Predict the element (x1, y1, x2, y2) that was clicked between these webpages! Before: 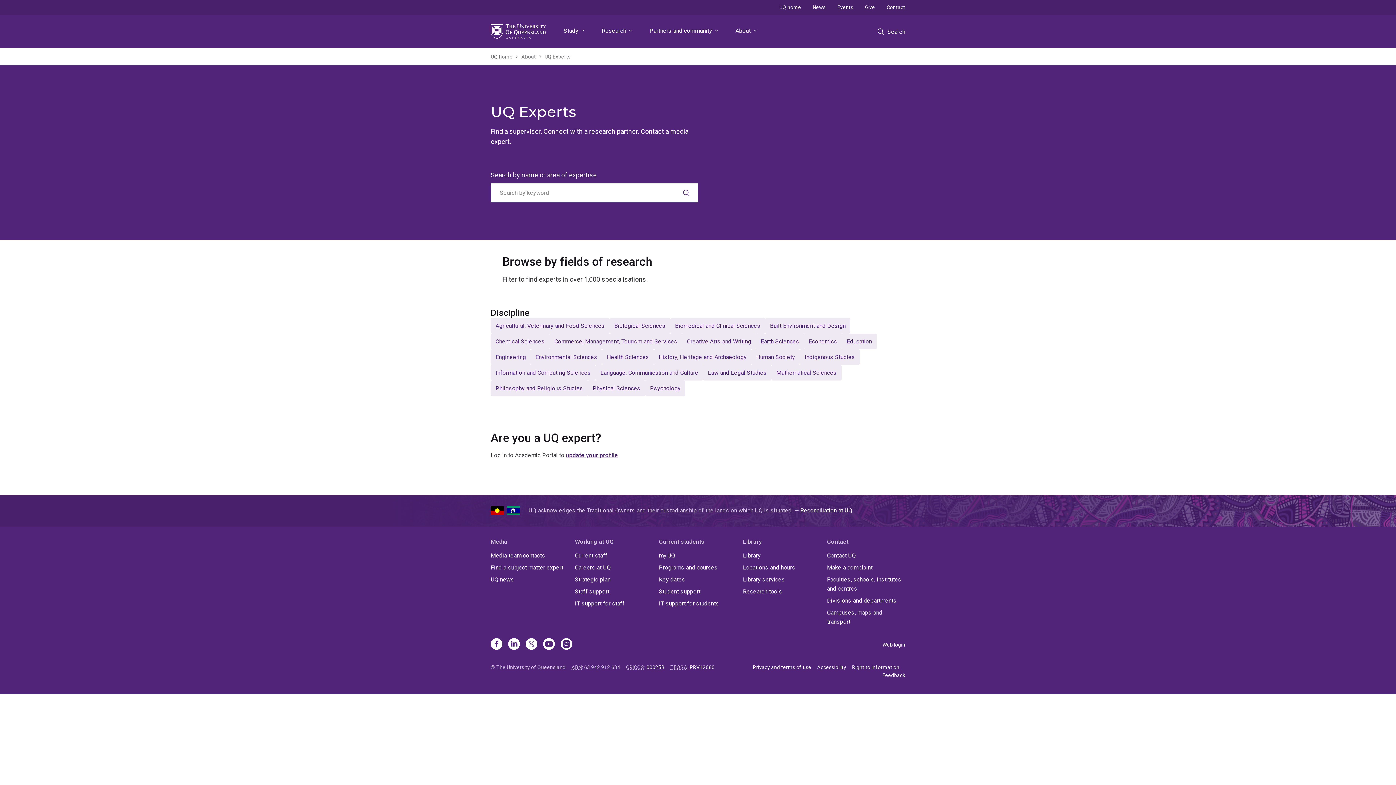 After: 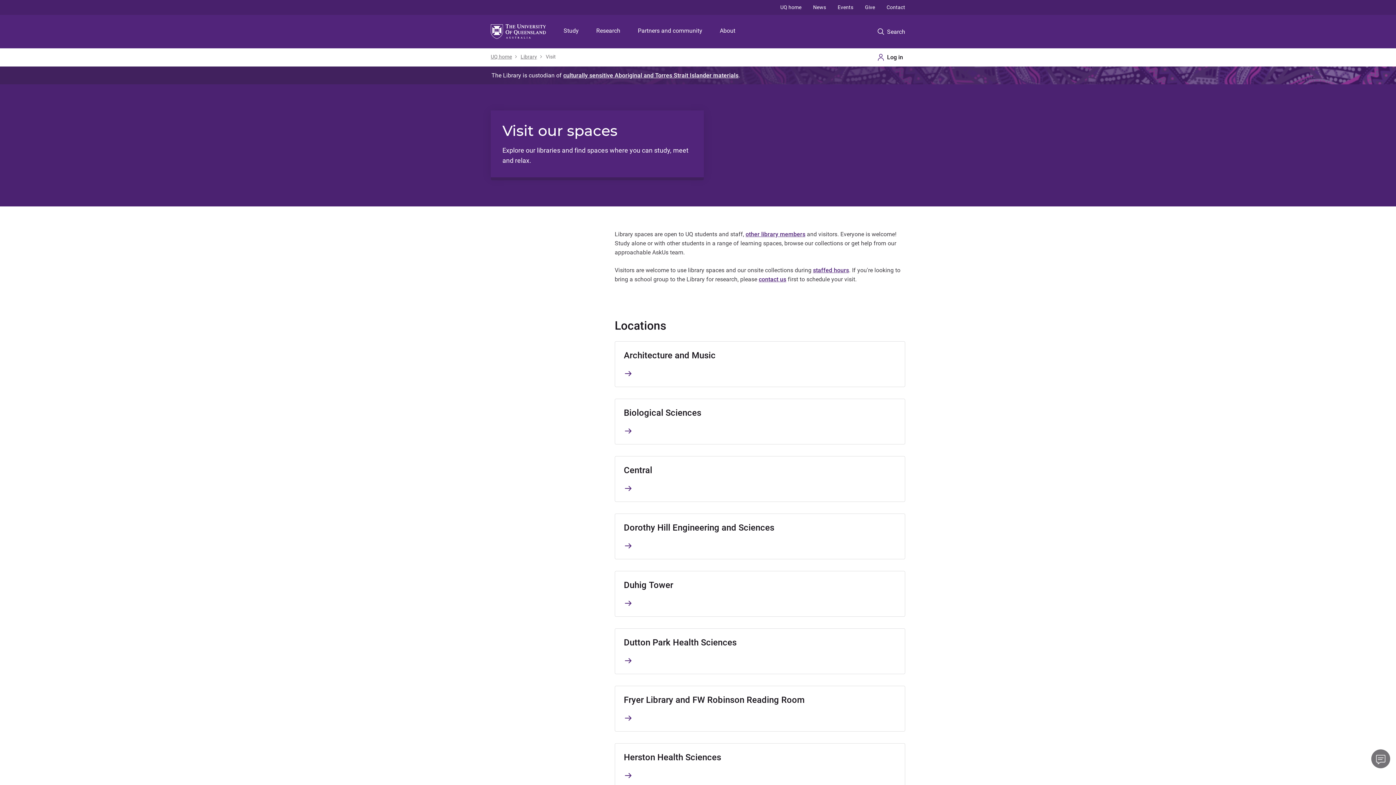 Action: label: Locations and hours bbox: (743, 563, 821, 572)